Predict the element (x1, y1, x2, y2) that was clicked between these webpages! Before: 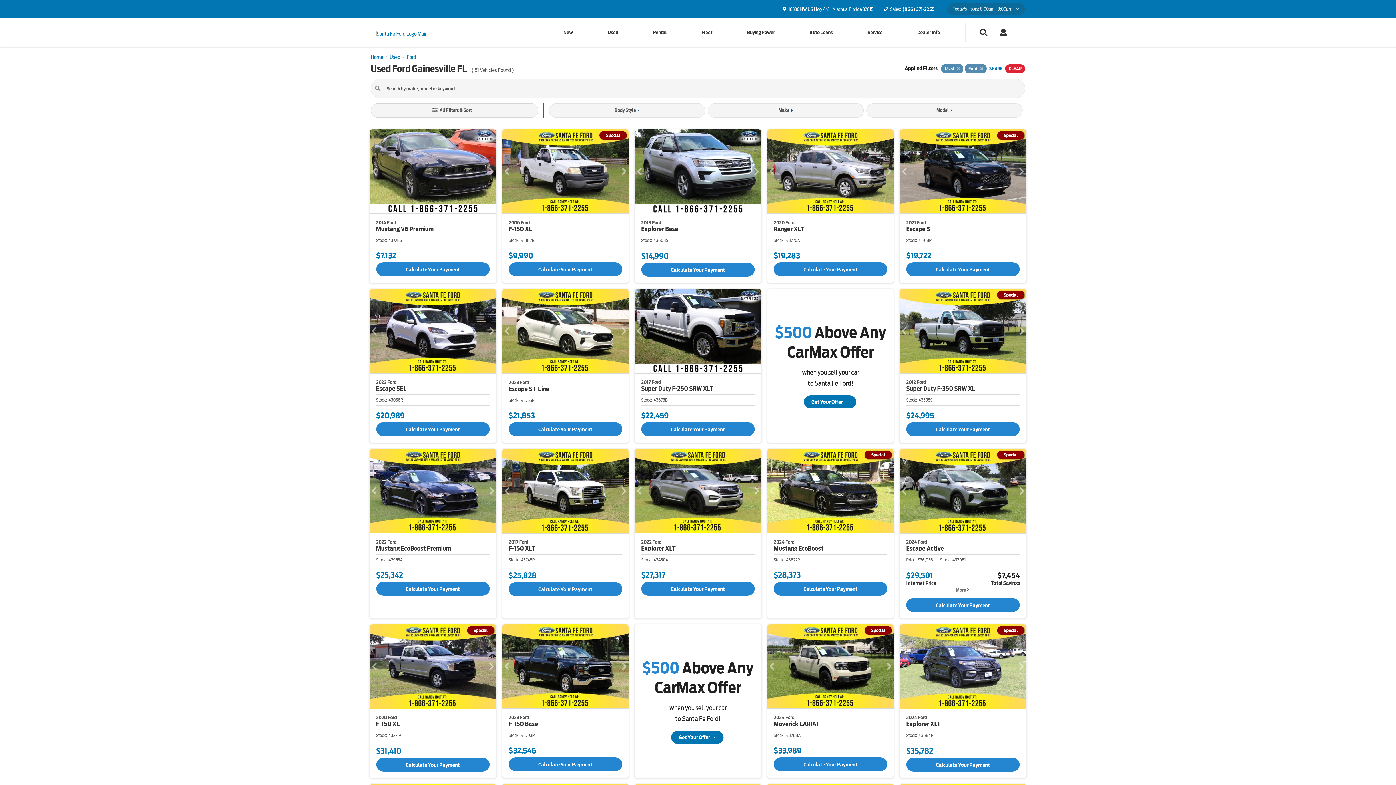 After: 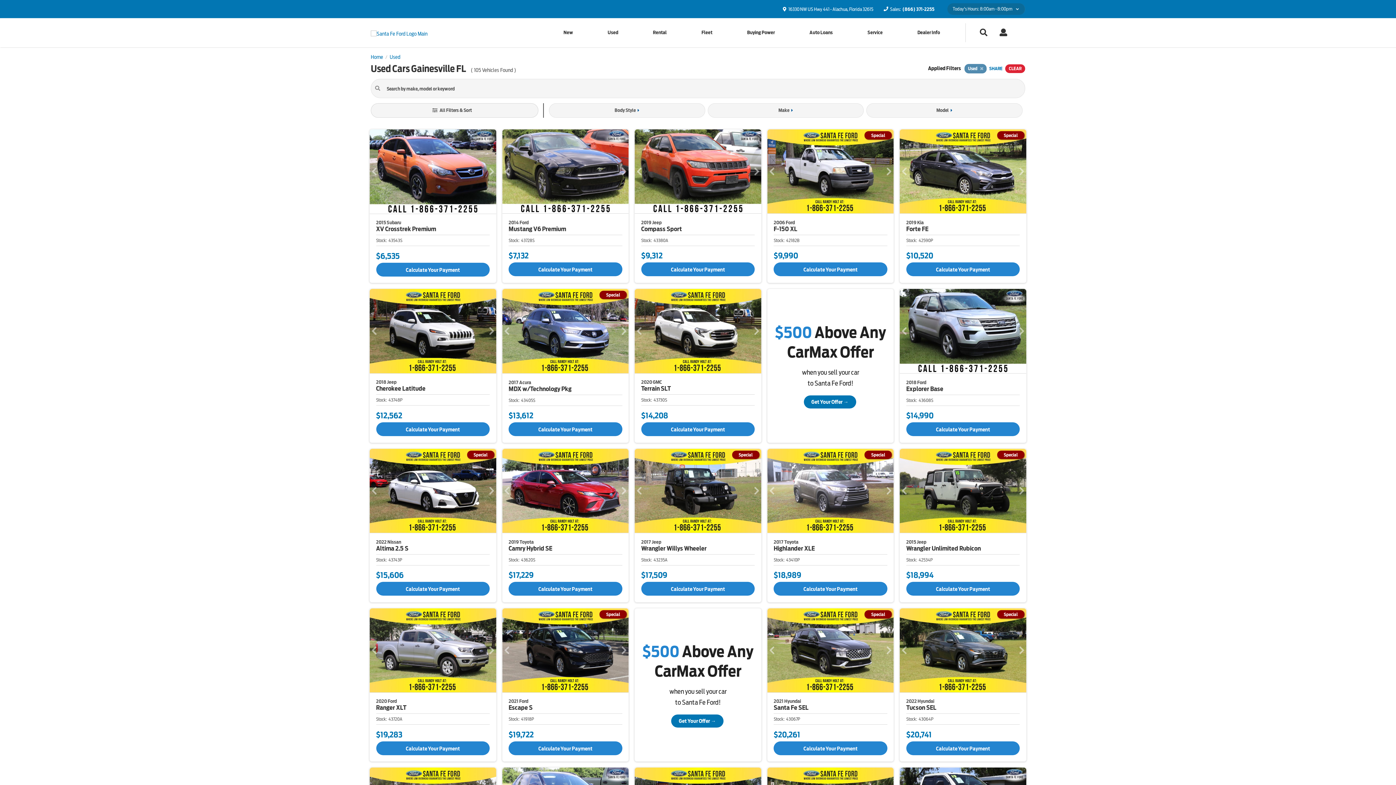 Action: bbox: (389, 54, 400, 59) label: Used